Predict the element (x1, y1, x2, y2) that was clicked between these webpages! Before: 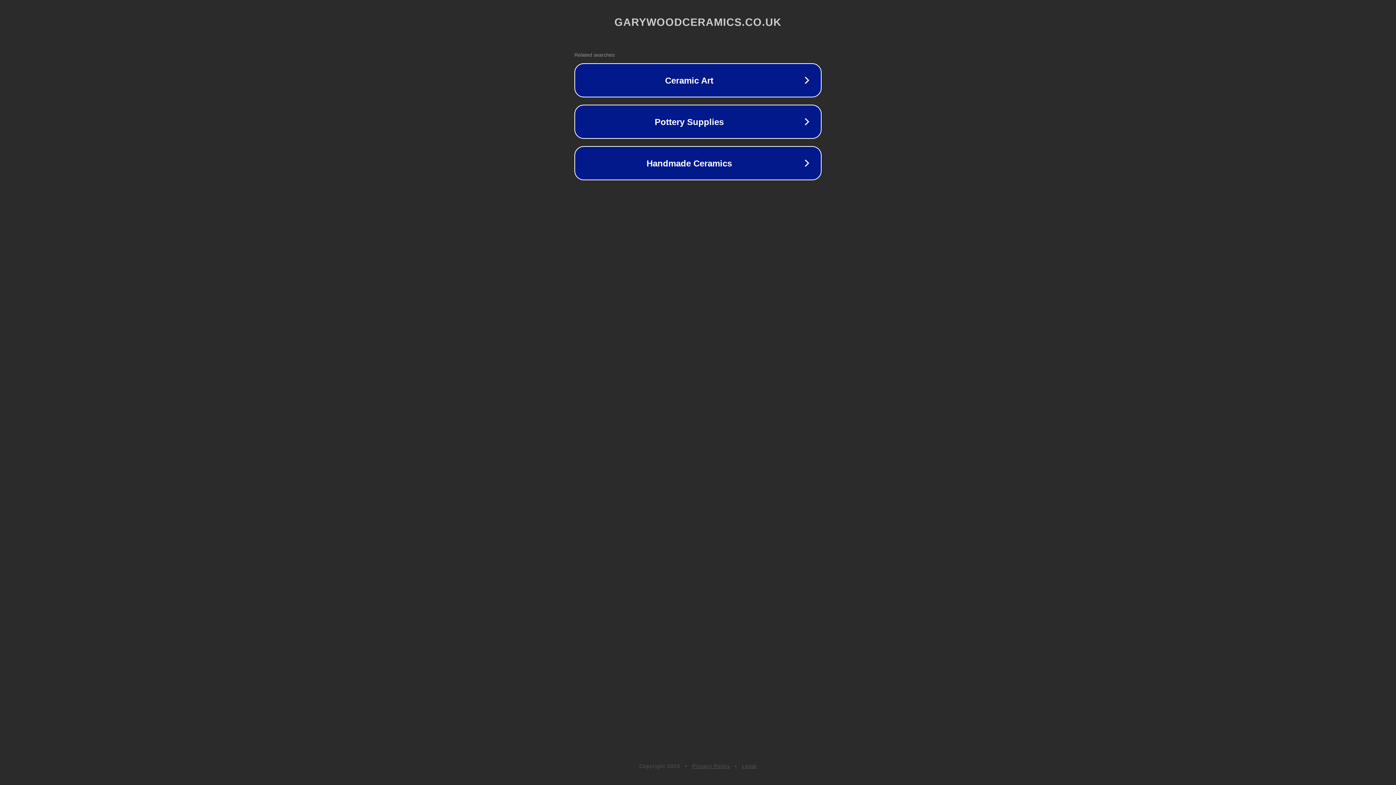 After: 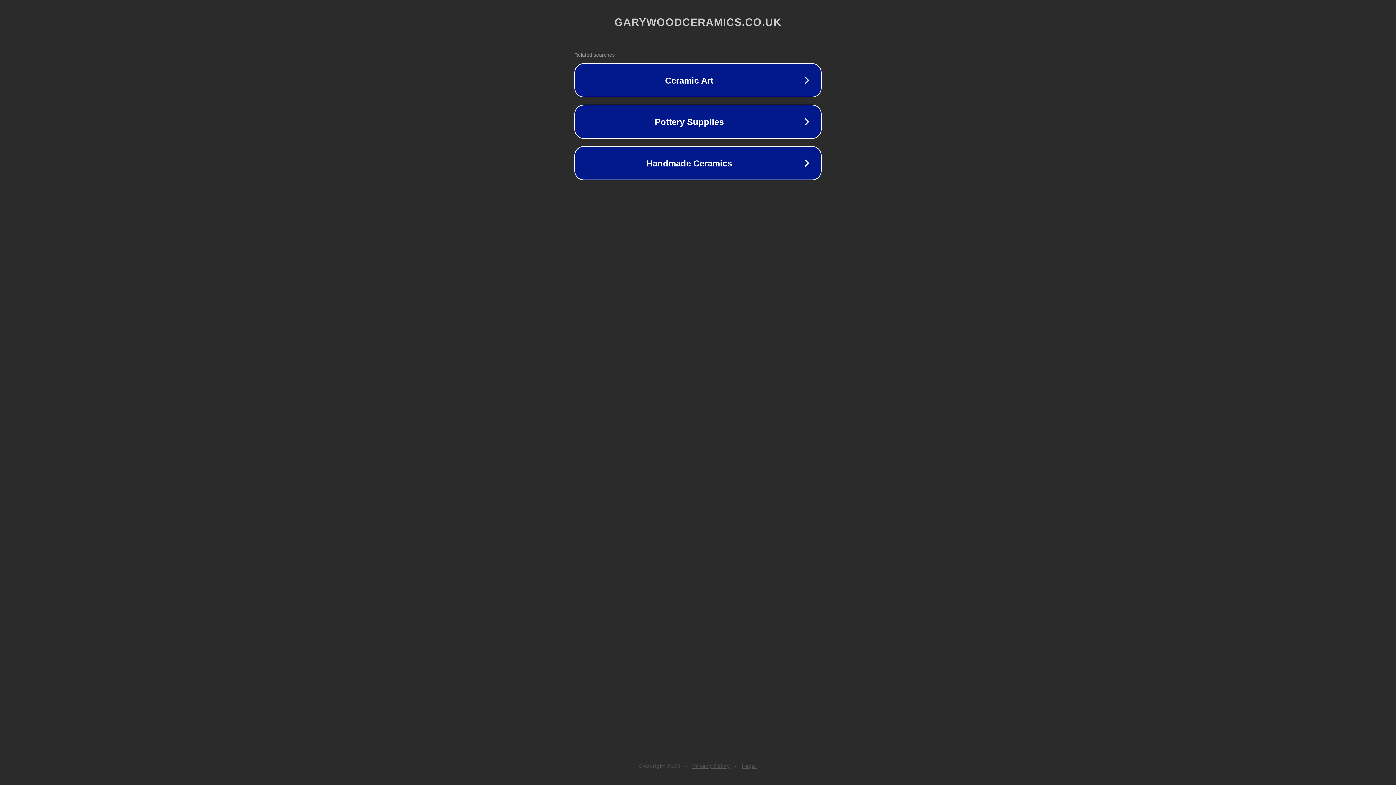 Action: bbox: (692, 763, 730, 769) label: Privacy Policy